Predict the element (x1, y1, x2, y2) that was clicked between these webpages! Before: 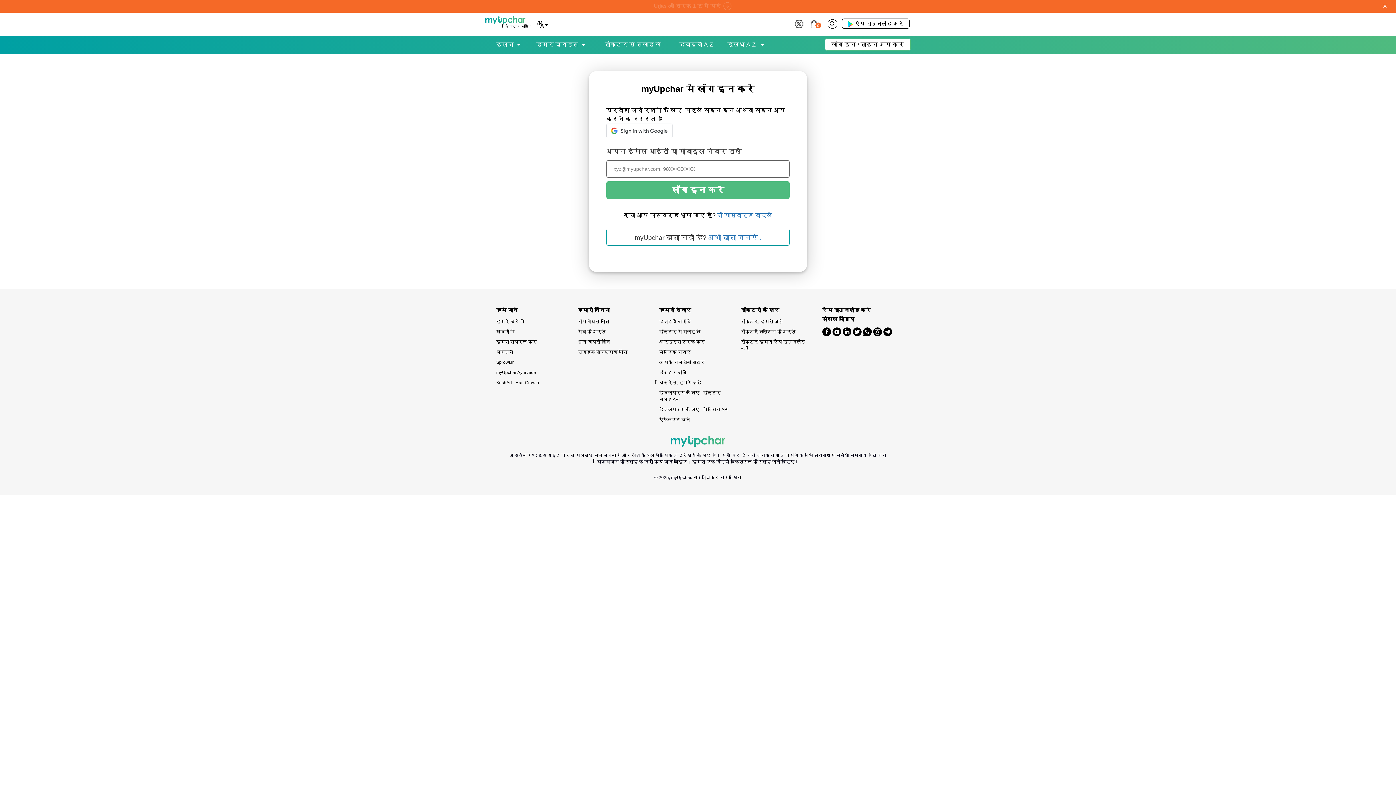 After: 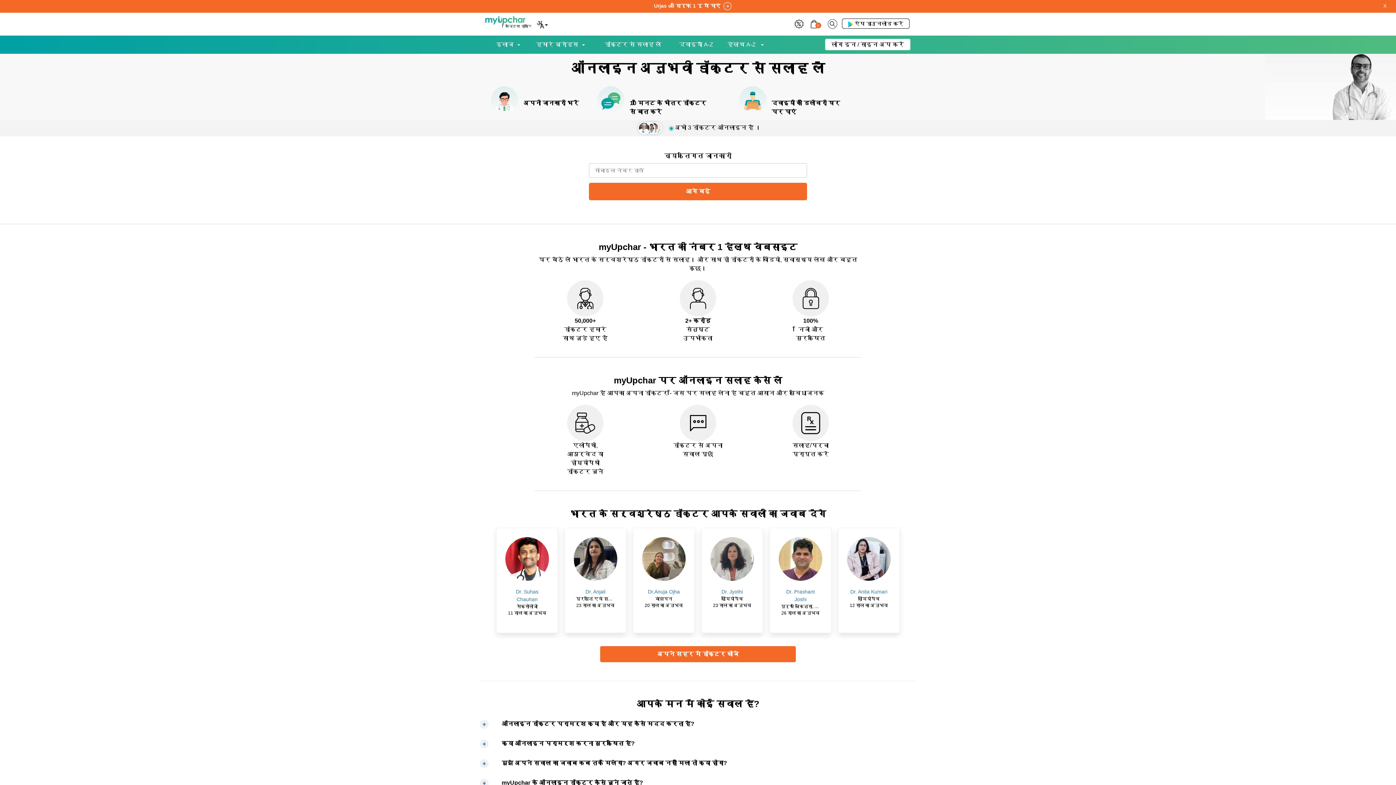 Action: bbox: (659, 327, 730, 337) label: डॉक्टर से सलाह लें